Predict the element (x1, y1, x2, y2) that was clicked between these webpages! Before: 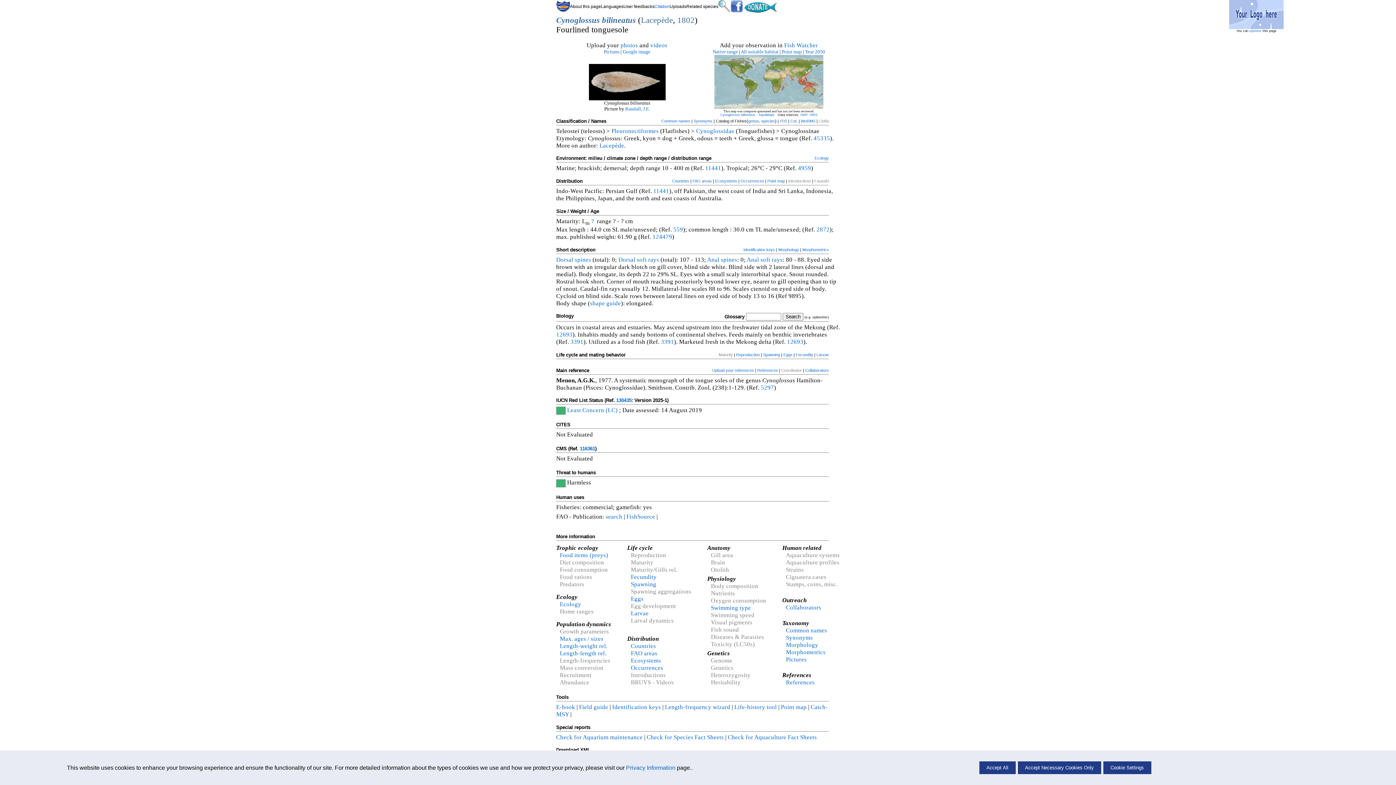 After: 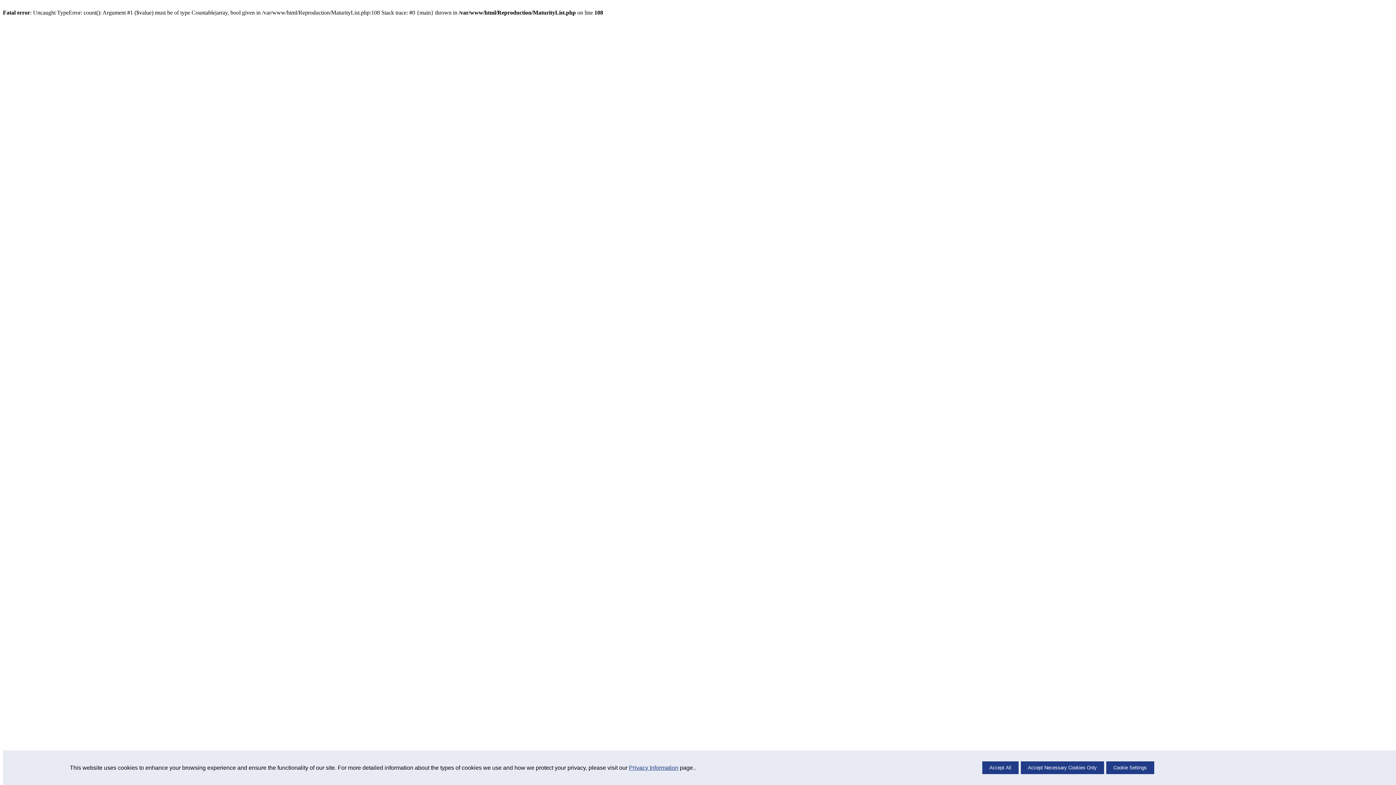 Action: label: ? bbox: (591, 217, 594, 224)